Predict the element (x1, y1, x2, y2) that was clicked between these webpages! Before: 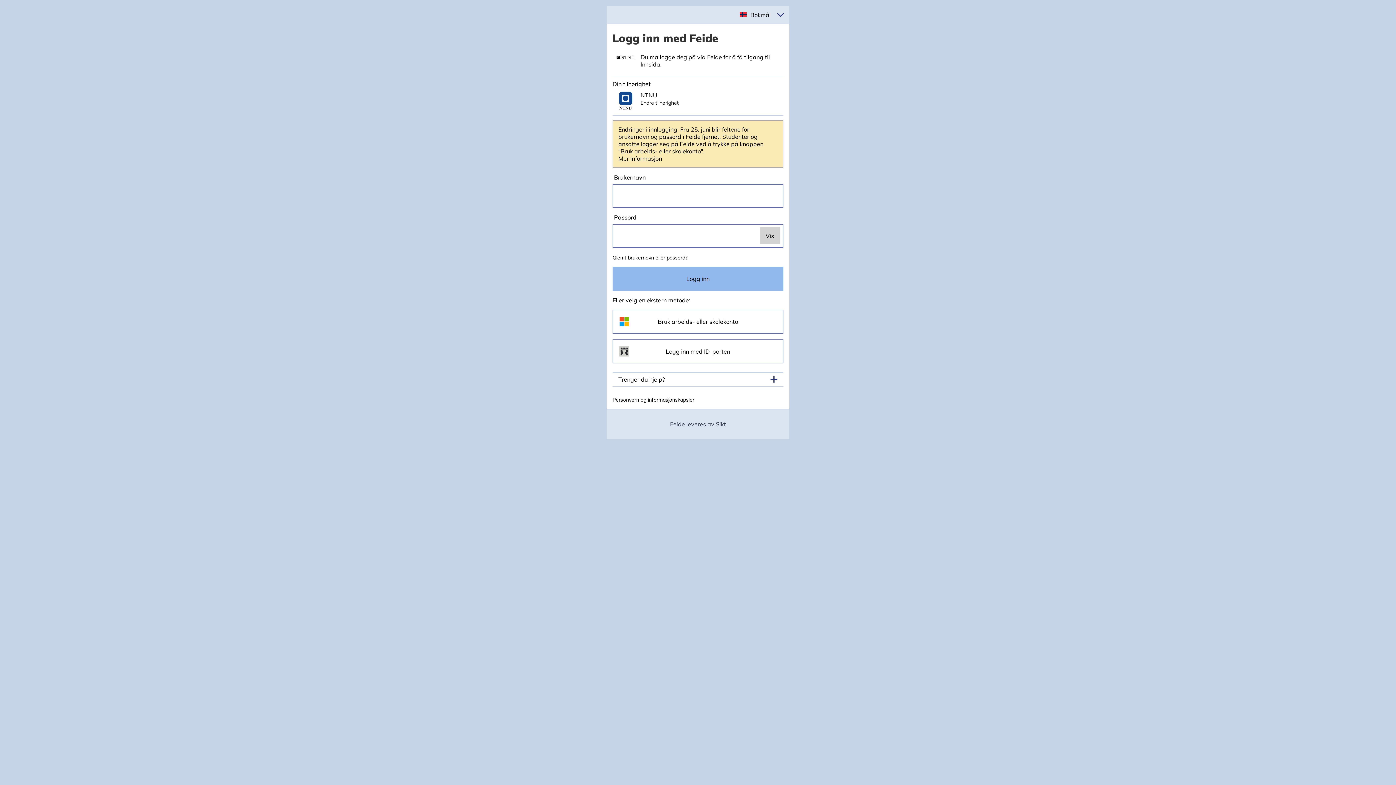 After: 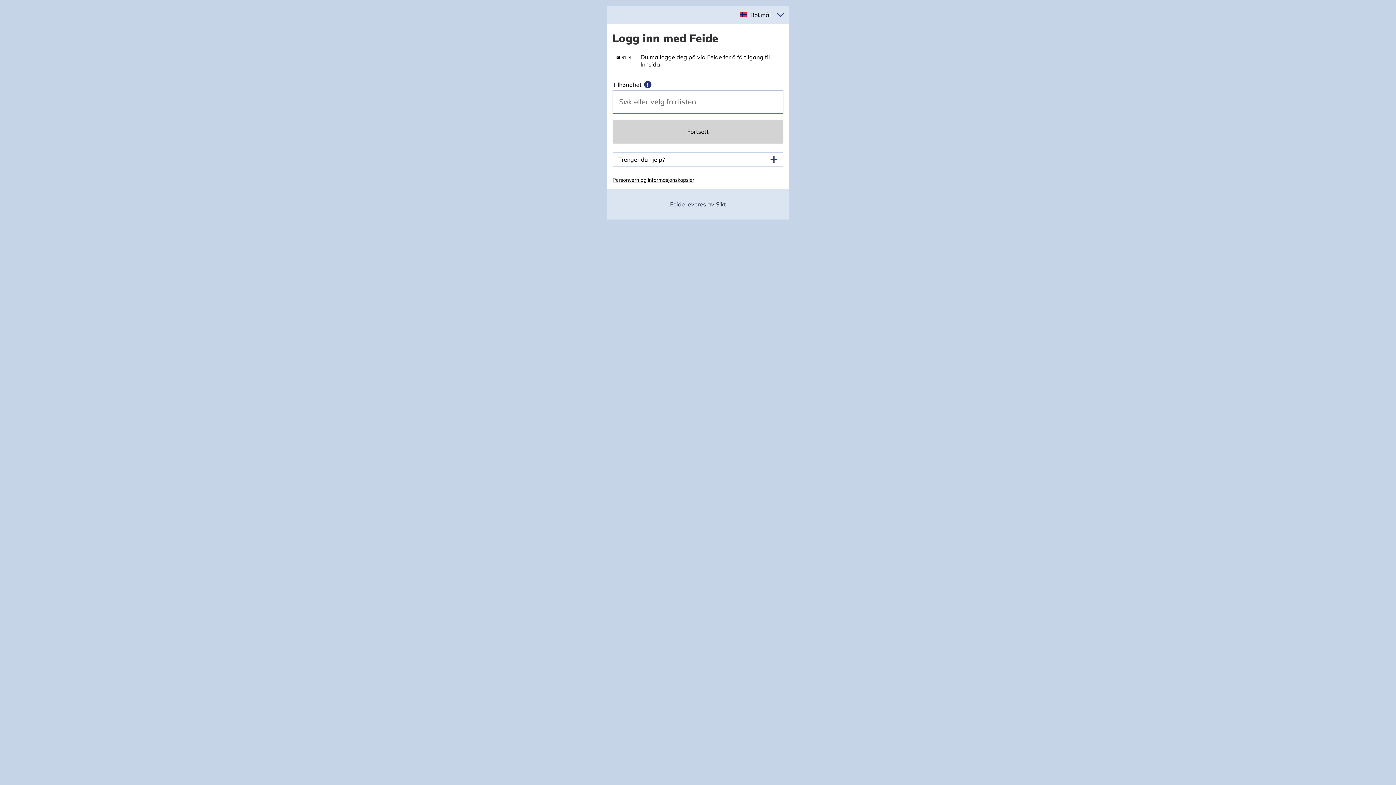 Action: label: Endre tilhørighet bbox: (640, 98, 678, 106)